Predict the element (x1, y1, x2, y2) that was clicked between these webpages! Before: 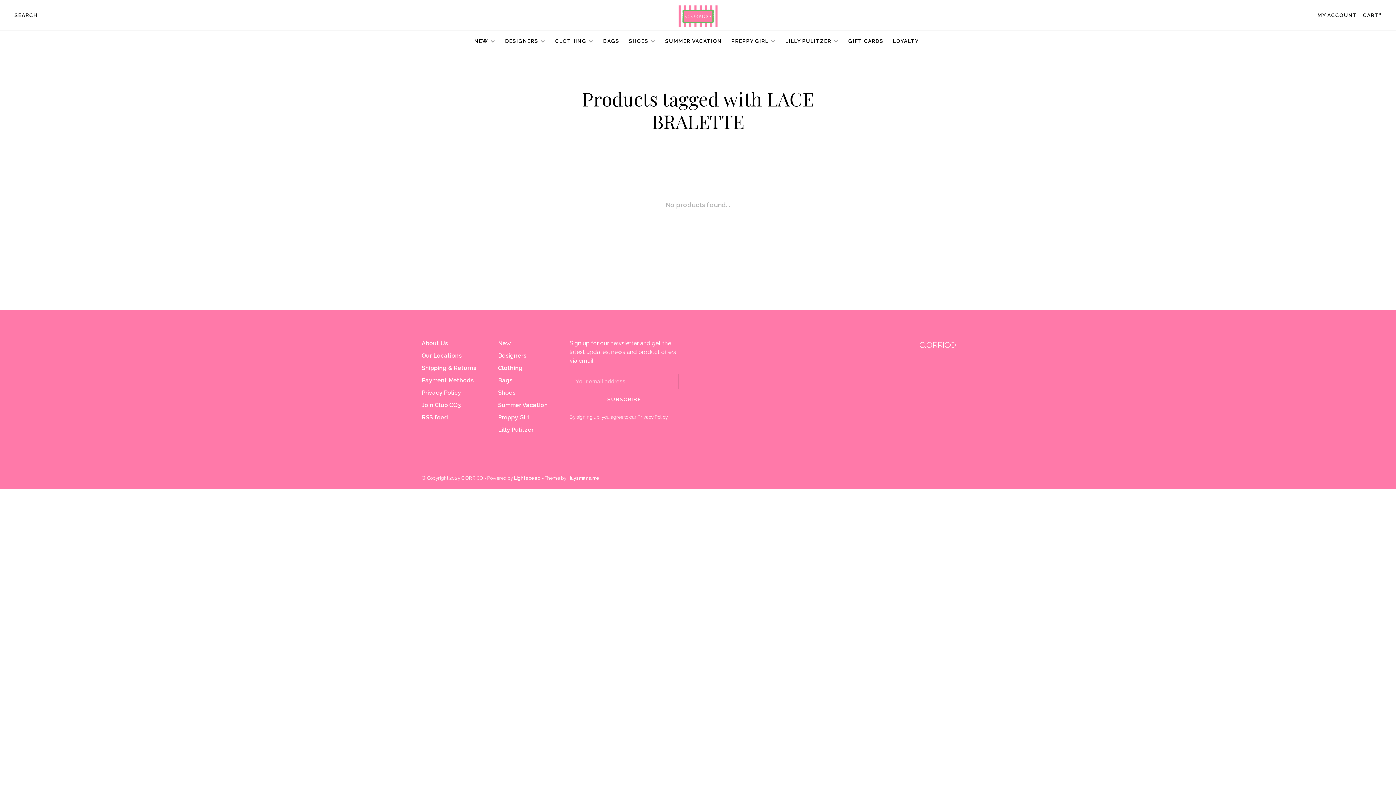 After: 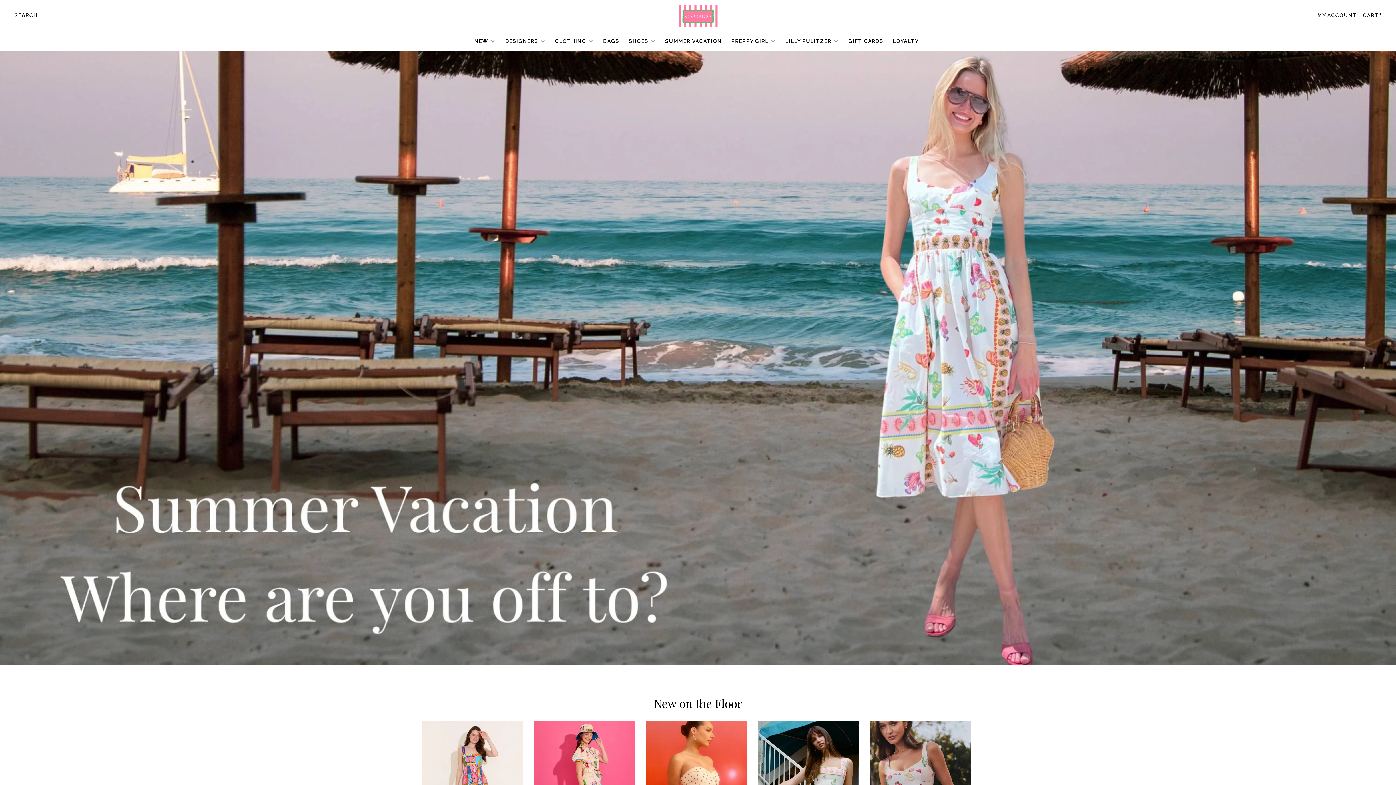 Action: label: C.ORRICO bbox: (919, 339, 956, 351)